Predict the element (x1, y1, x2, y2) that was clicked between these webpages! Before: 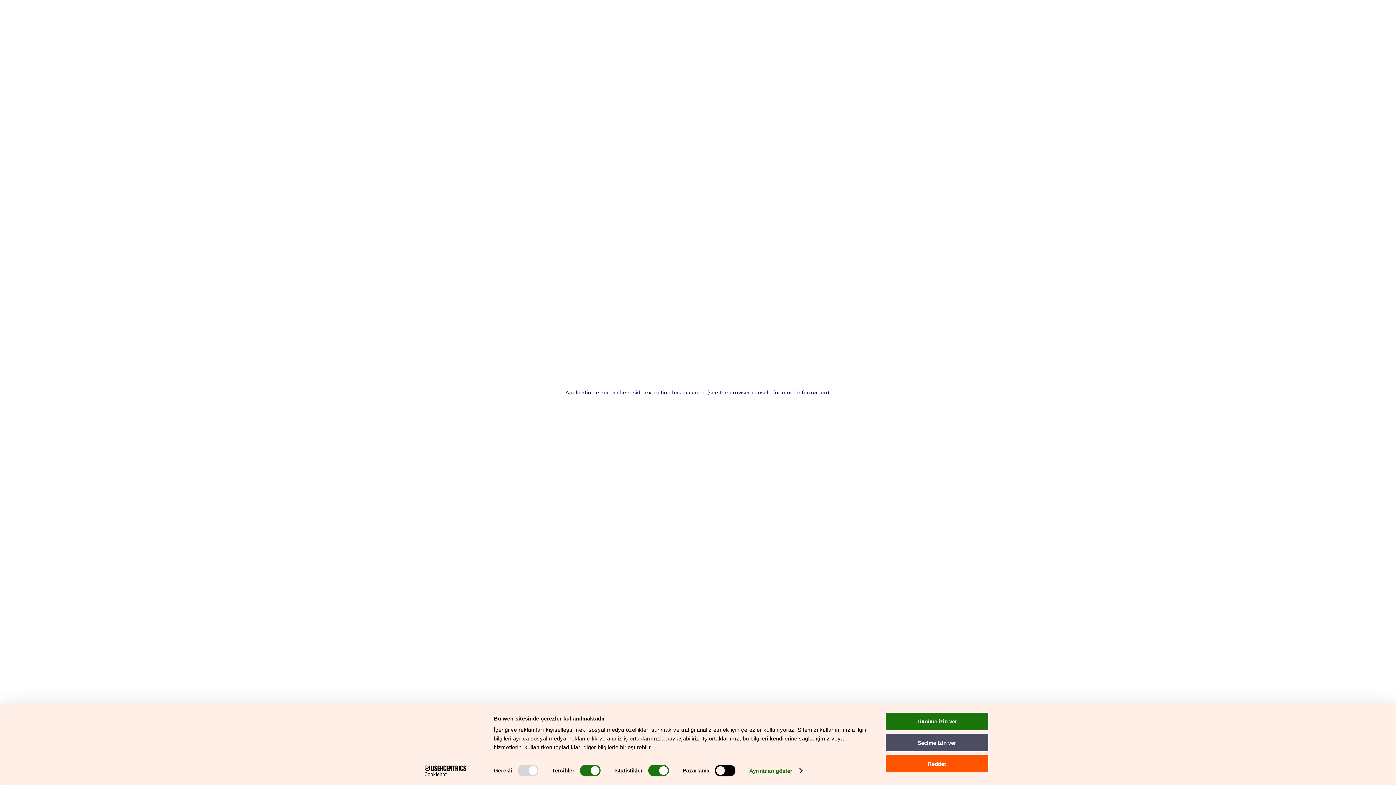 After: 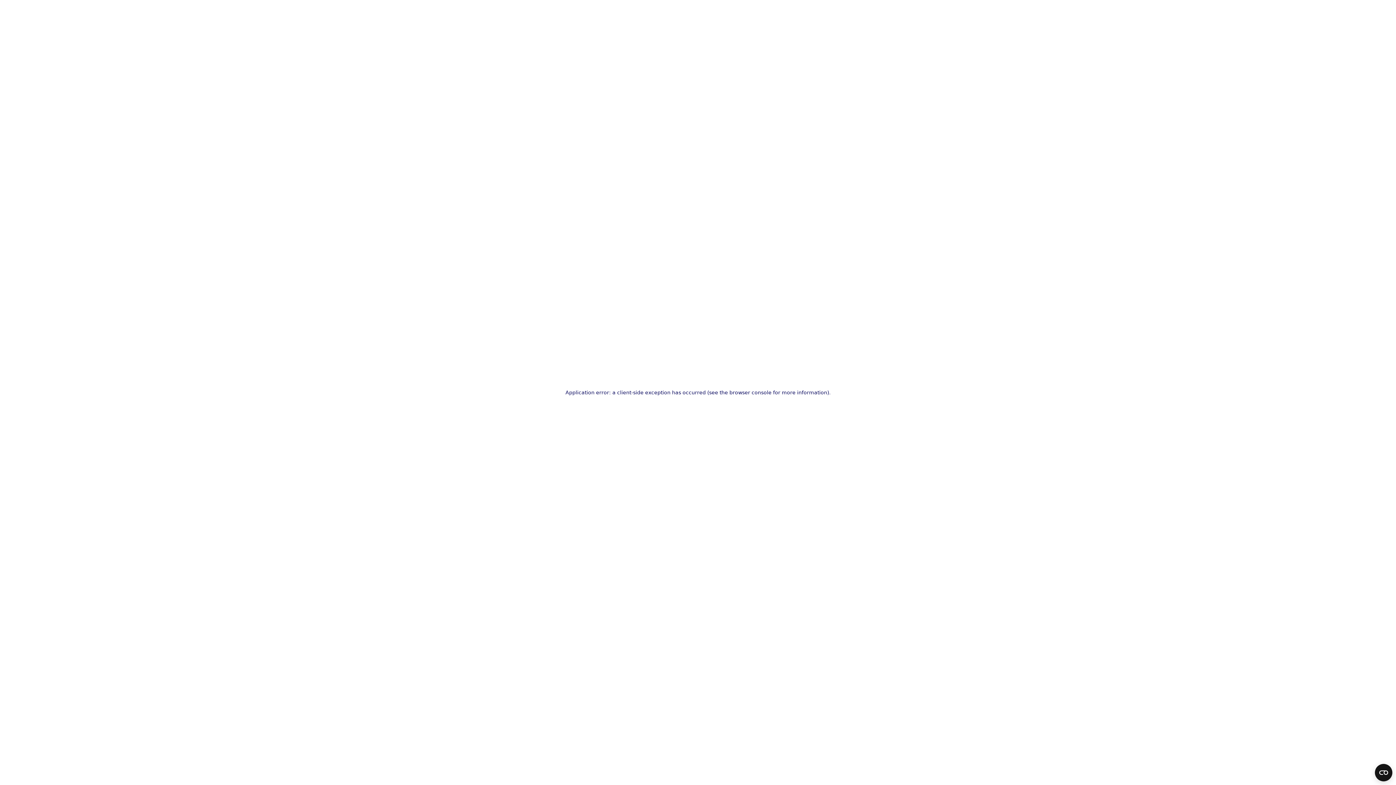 Action: label: Tümüne izin ver bbox: (885, 712, 989, 731)